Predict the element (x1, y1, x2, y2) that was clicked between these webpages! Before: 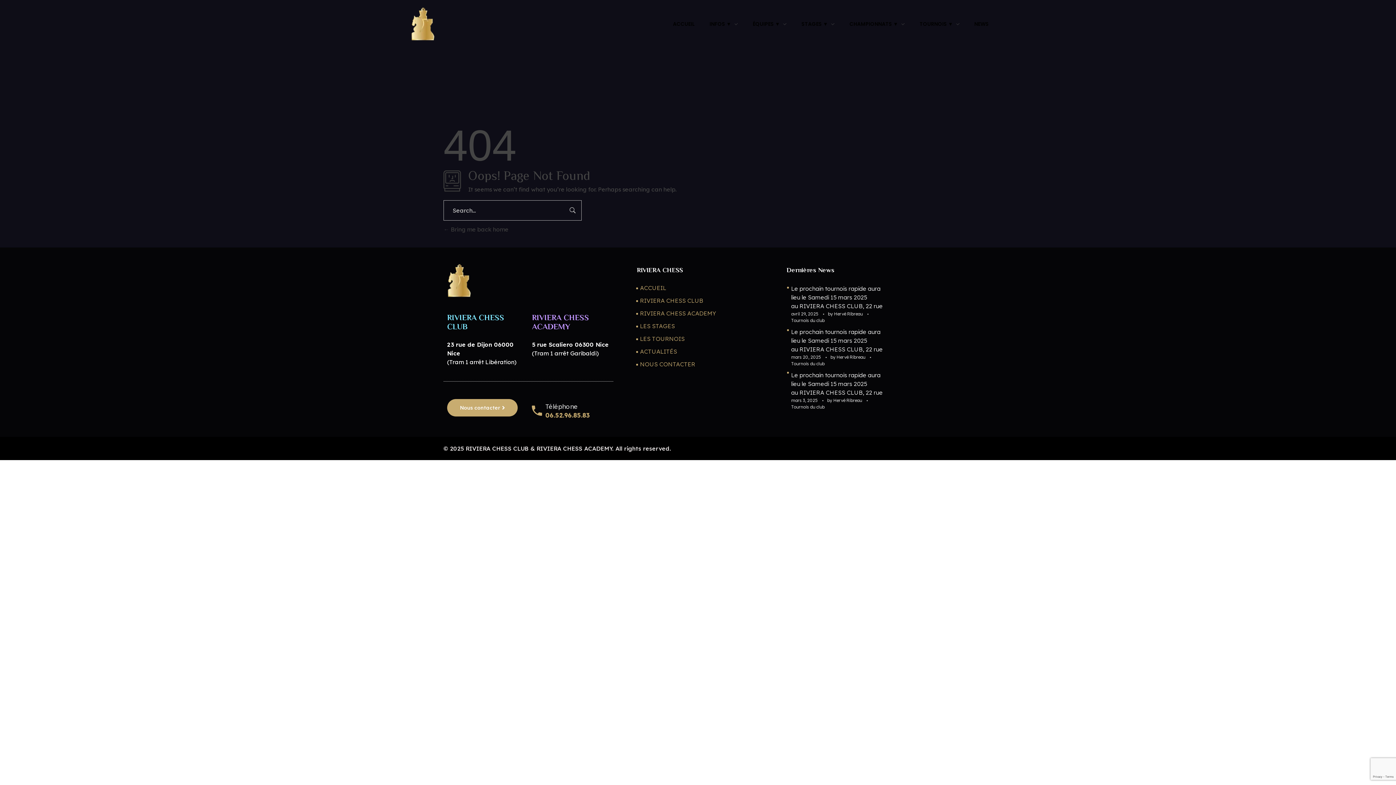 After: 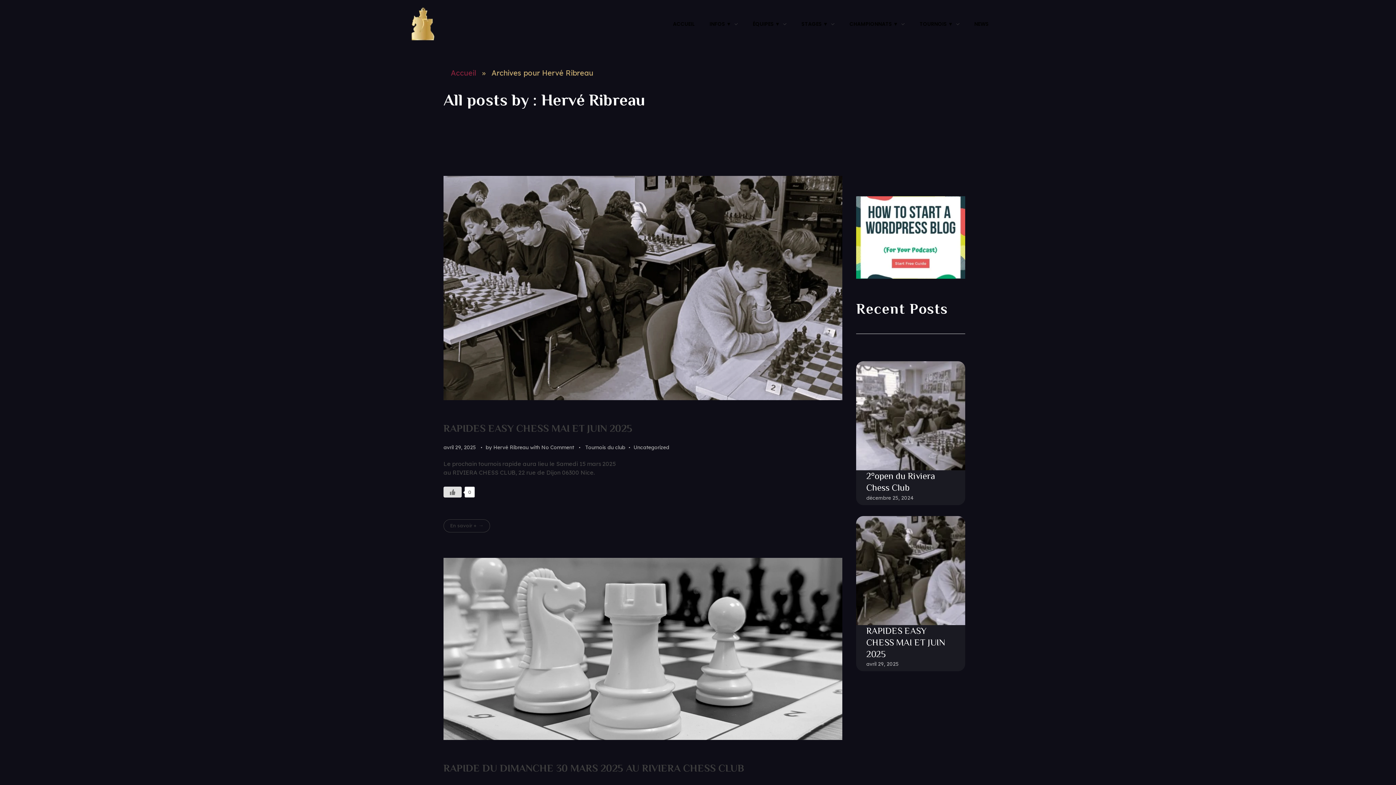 Action: label: Hervé Ribreau  bbox: (836, 354, 866, 360)